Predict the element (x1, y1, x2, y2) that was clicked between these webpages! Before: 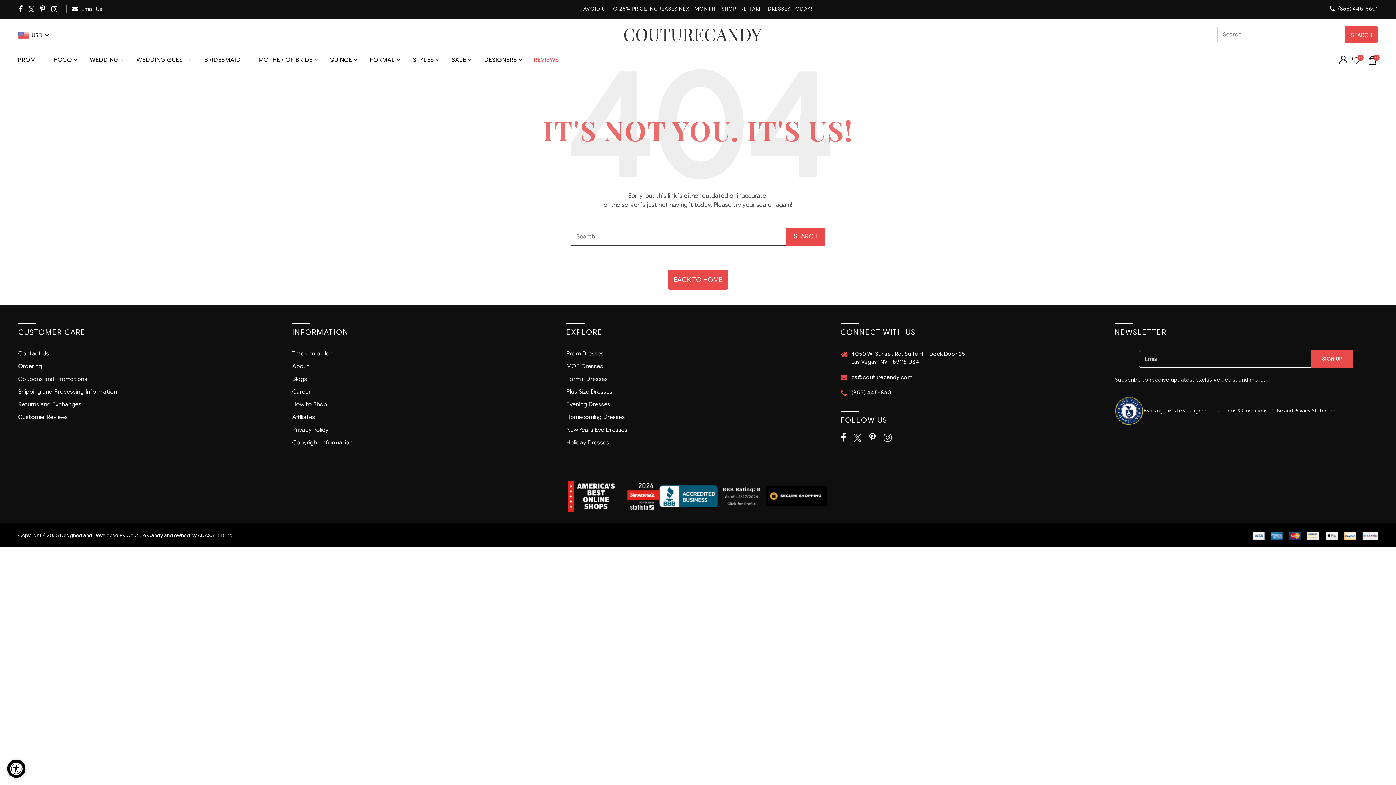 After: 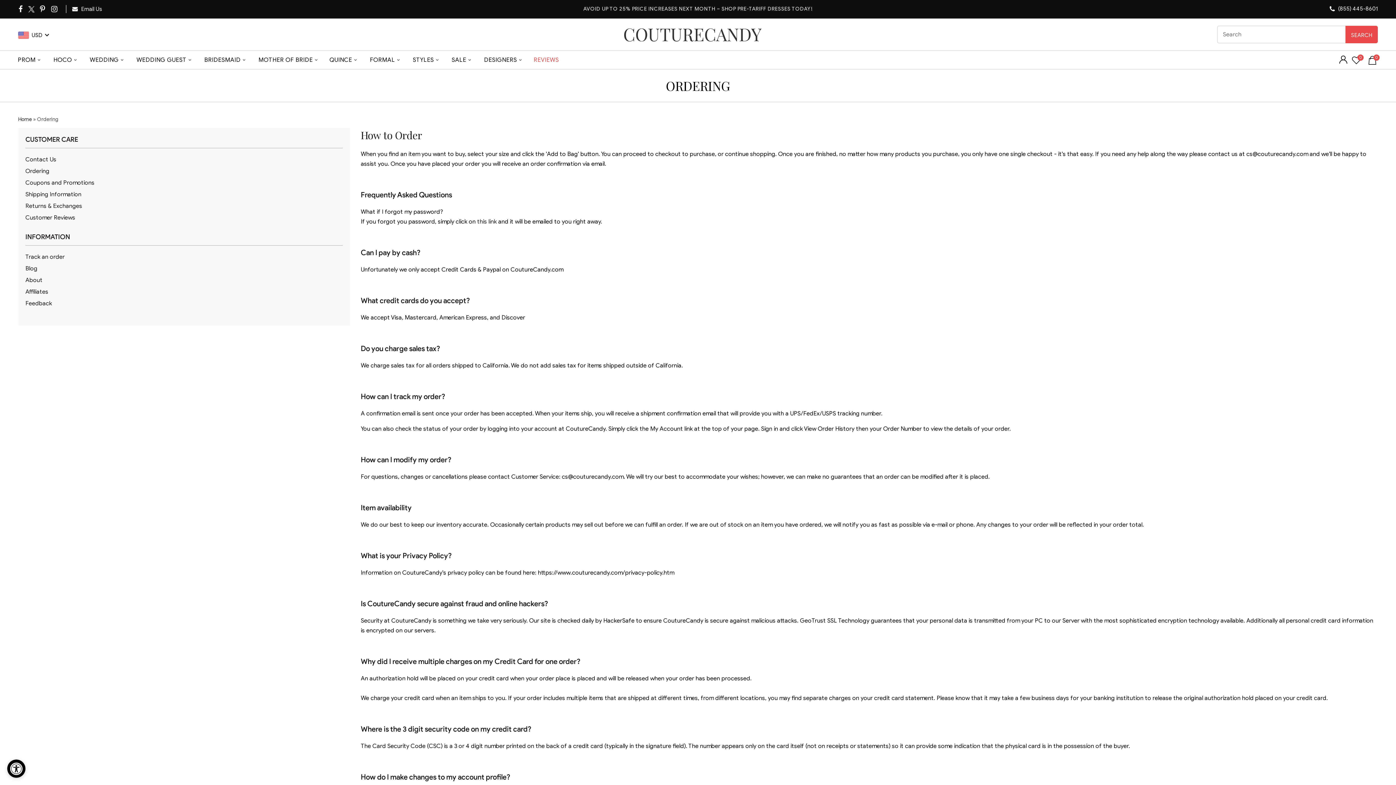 Action: label: Ordering bbox: (18, 362, 42, 370)